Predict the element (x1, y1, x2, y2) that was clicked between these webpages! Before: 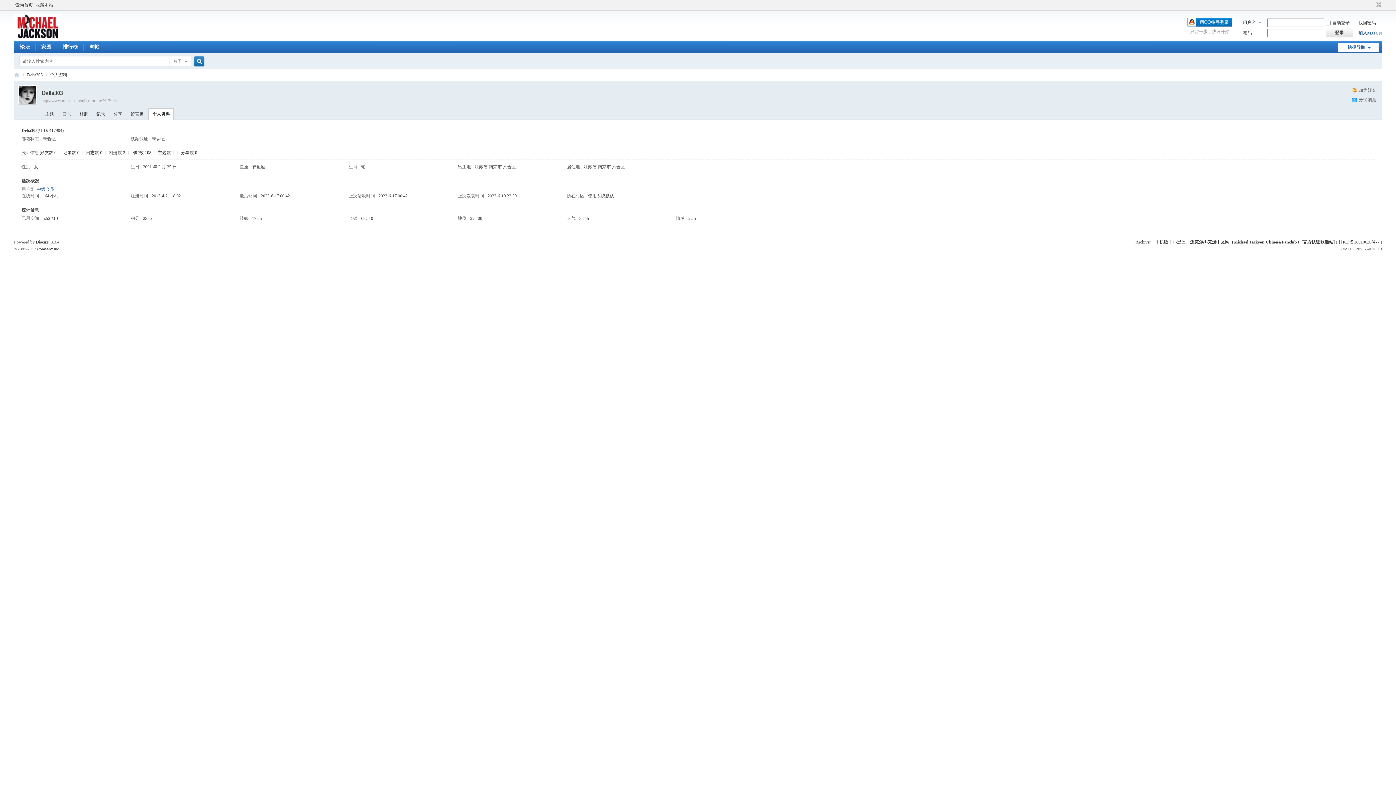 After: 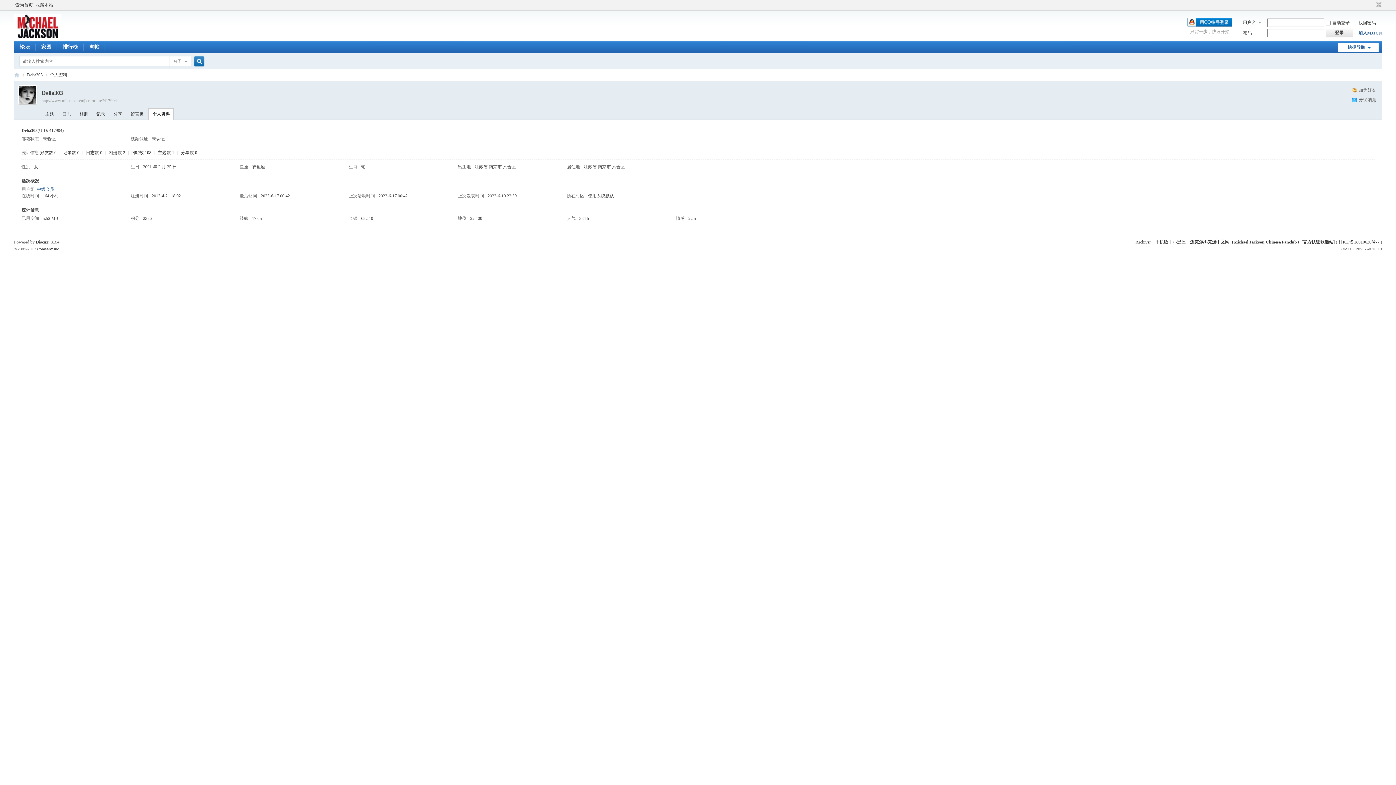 Action: bbox: (1338, 42, 1379, 51) label: 快捷导航